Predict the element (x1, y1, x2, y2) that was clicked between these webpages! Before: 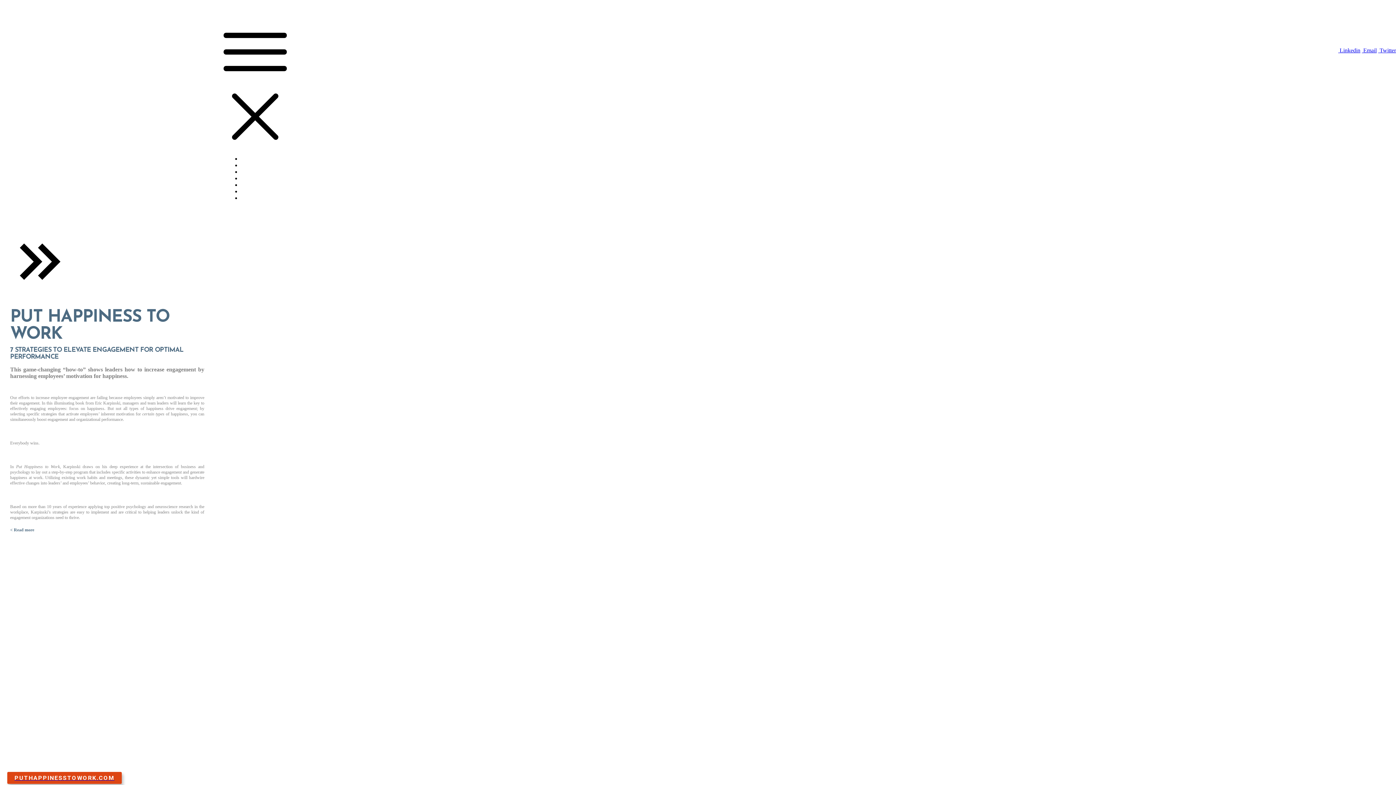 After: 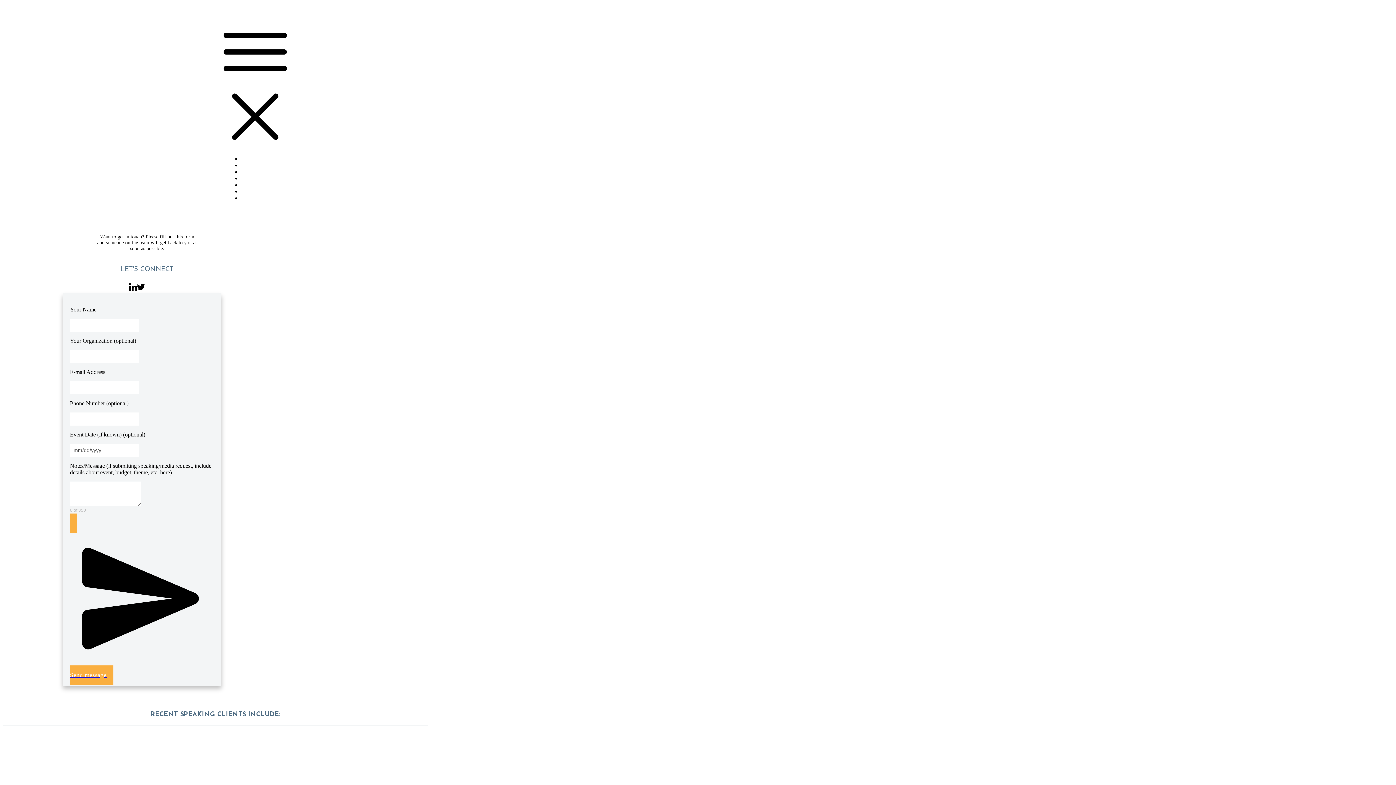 Action: label: CONTACT bbox: (240, 196, 263, 201)